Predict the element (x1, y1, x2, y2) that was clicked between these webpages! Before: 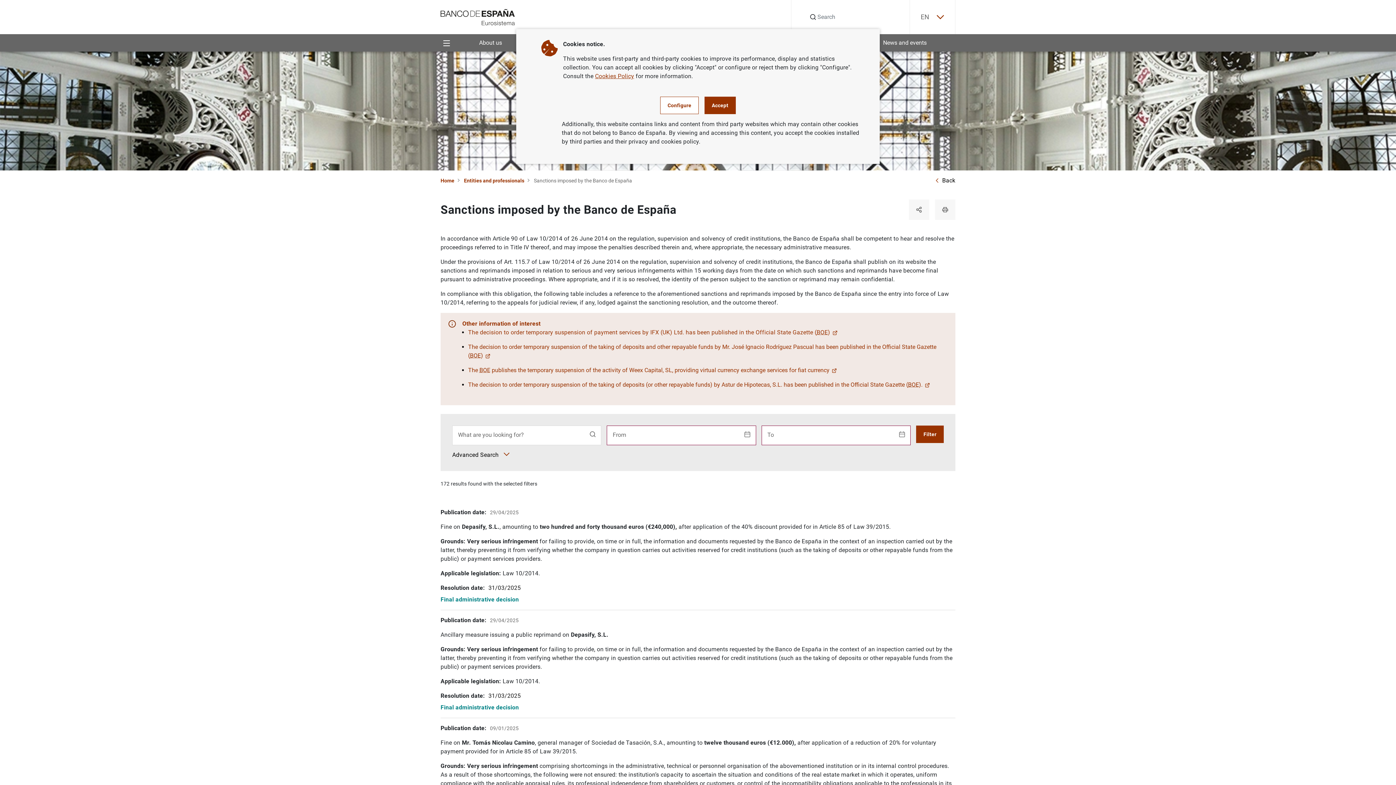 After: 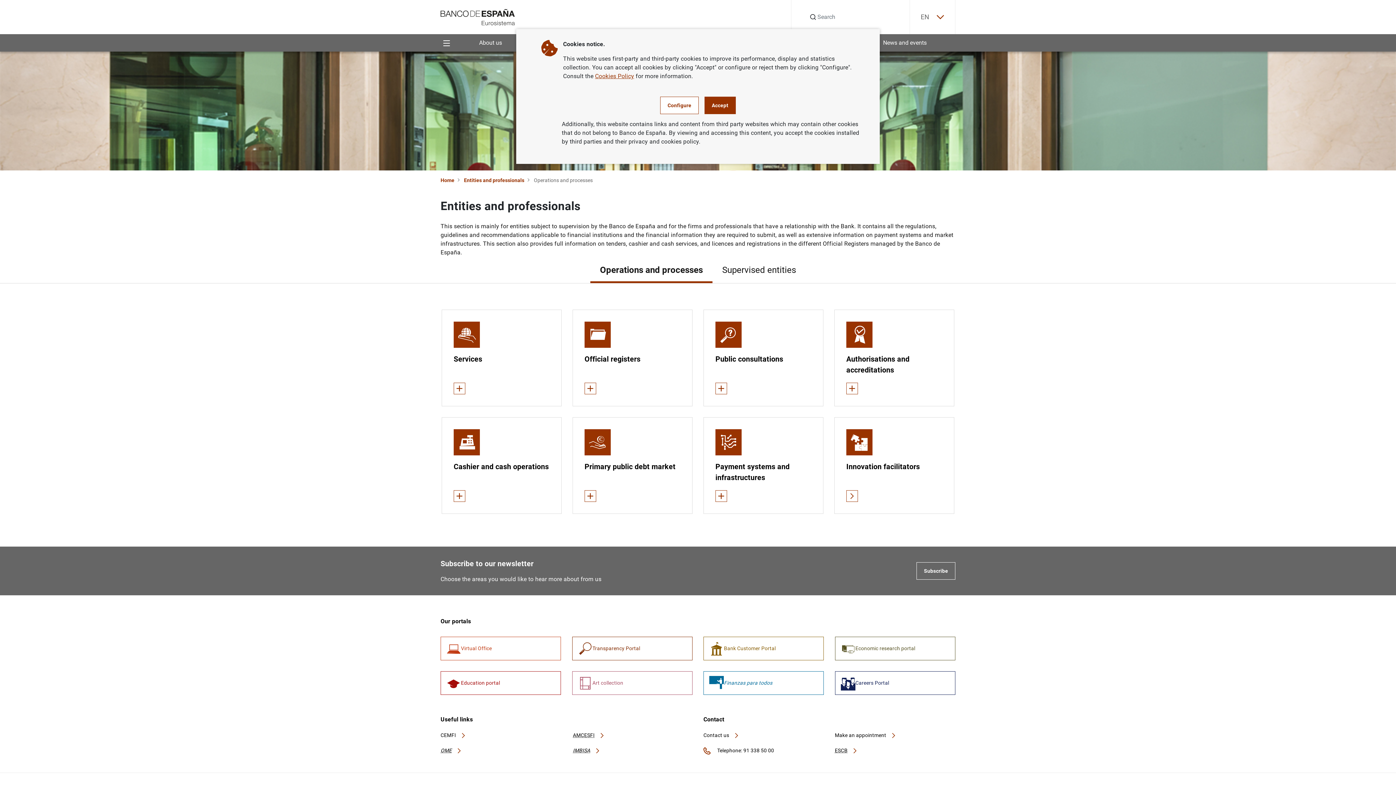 Action: label: Entities and professionals bbox: (464, 177, 524, 183)